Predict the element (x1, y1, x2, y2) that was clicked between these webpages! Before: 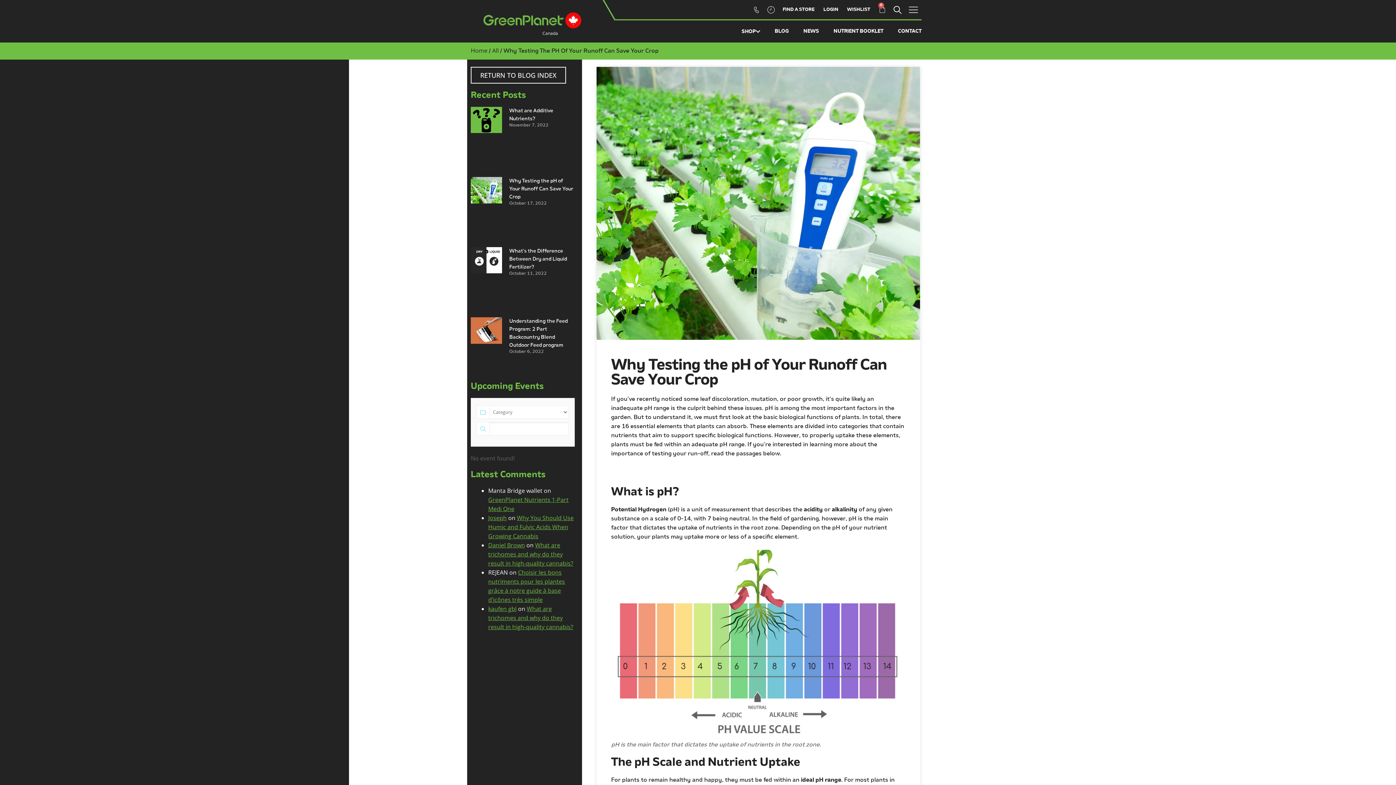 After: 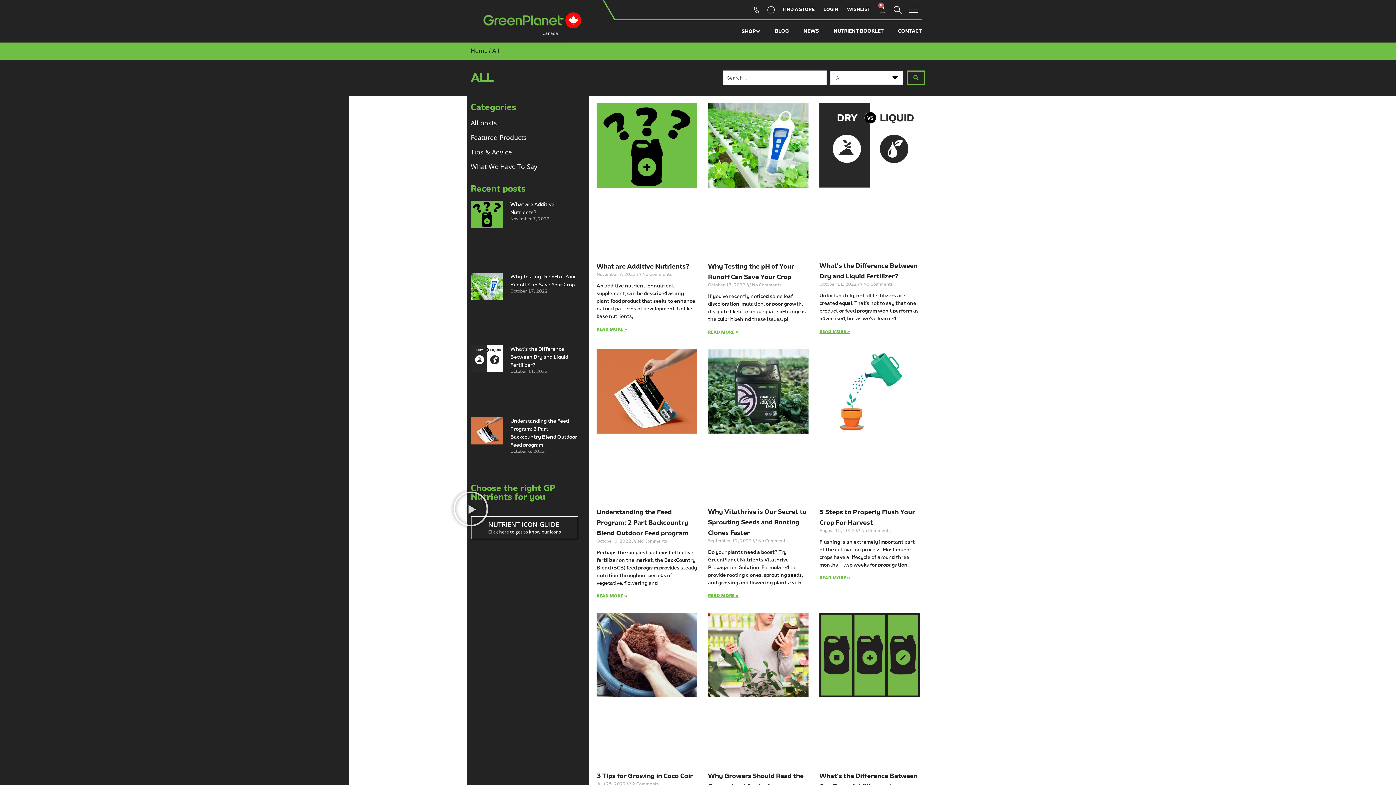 Action: bbox: (492, 46, 498, 54) label: All